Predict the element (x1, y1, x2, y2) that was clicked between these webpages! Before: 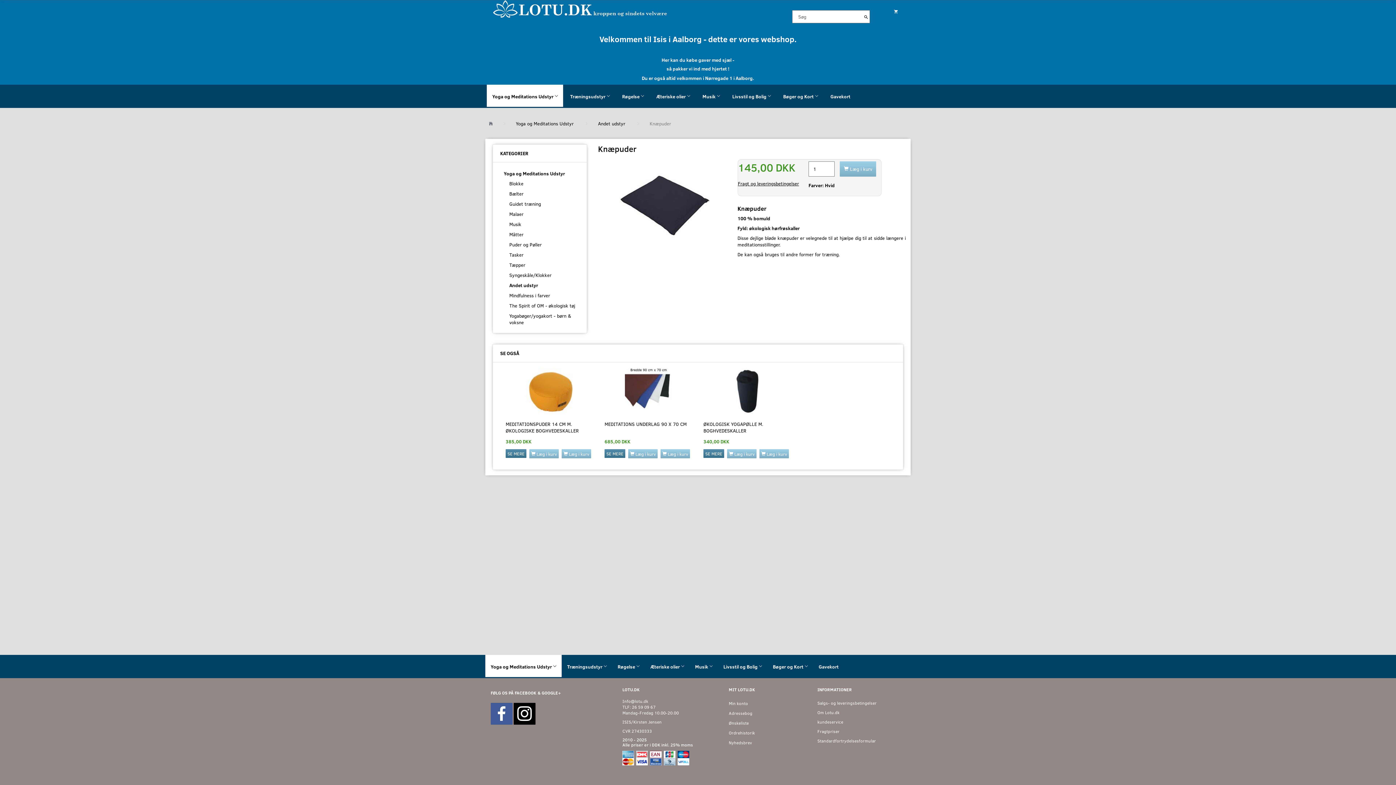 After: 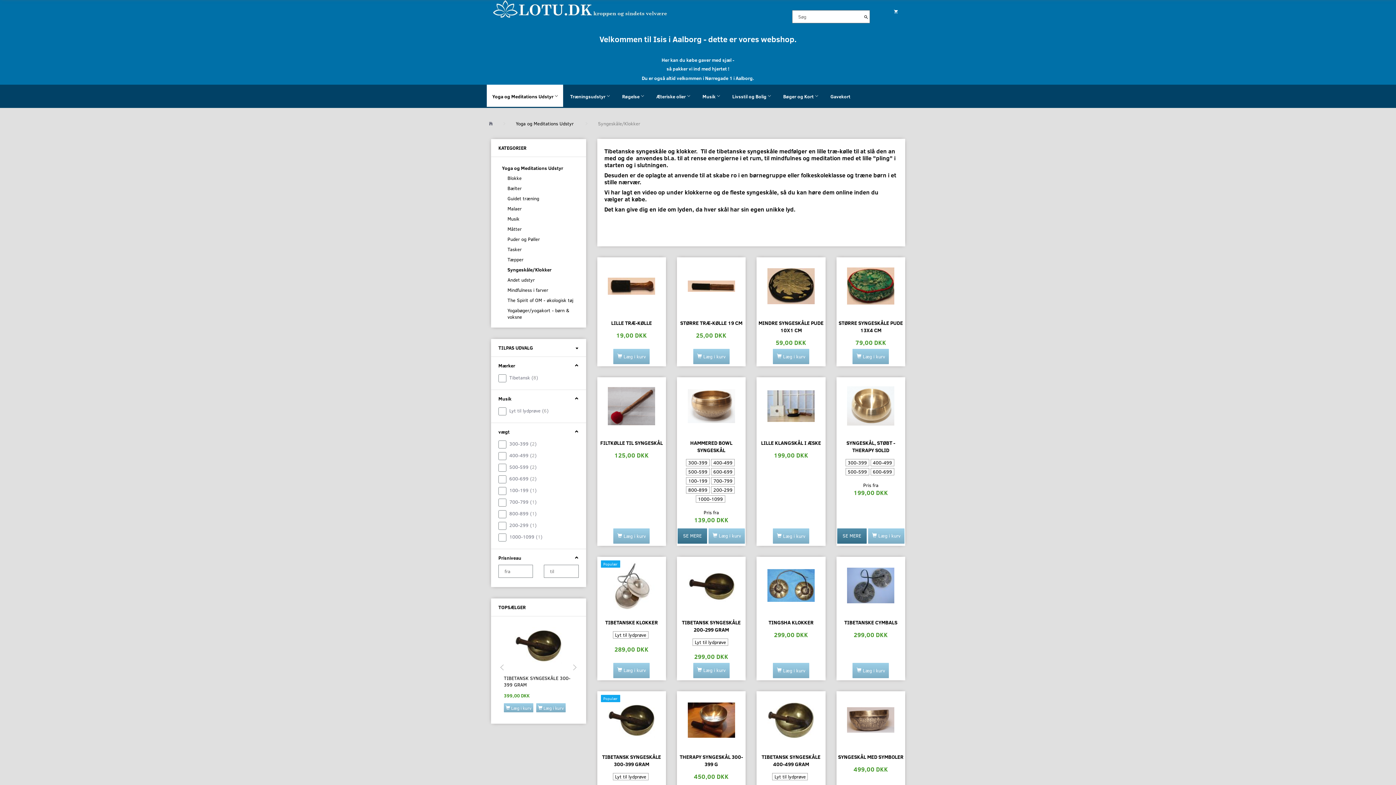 Action: label: Syngeskåle/Klokker bbox: (505, 270, 579, 280)